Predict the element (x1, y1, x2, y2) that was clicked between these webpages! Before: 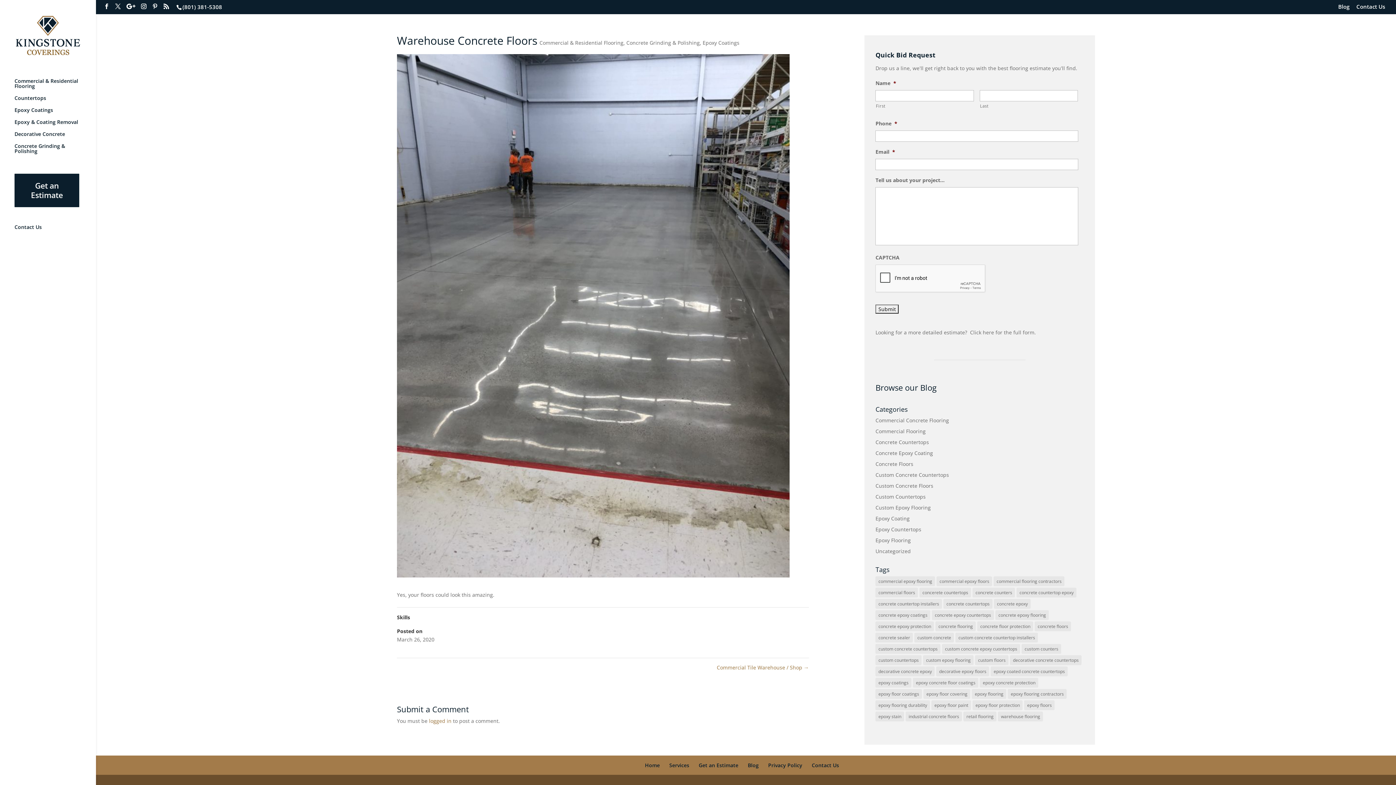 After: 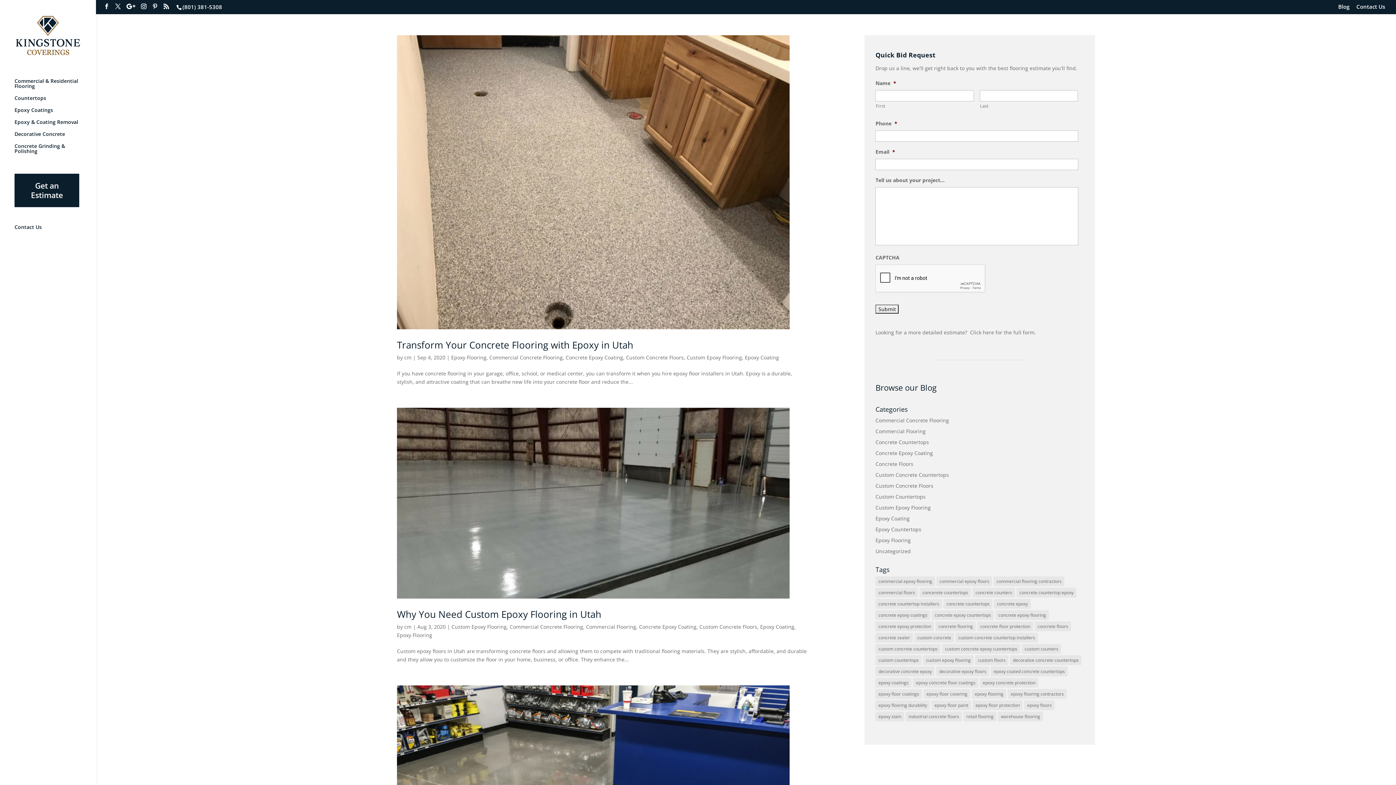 Action: bbox: (875, 536, 911, 543) label: Epoxy Flooring